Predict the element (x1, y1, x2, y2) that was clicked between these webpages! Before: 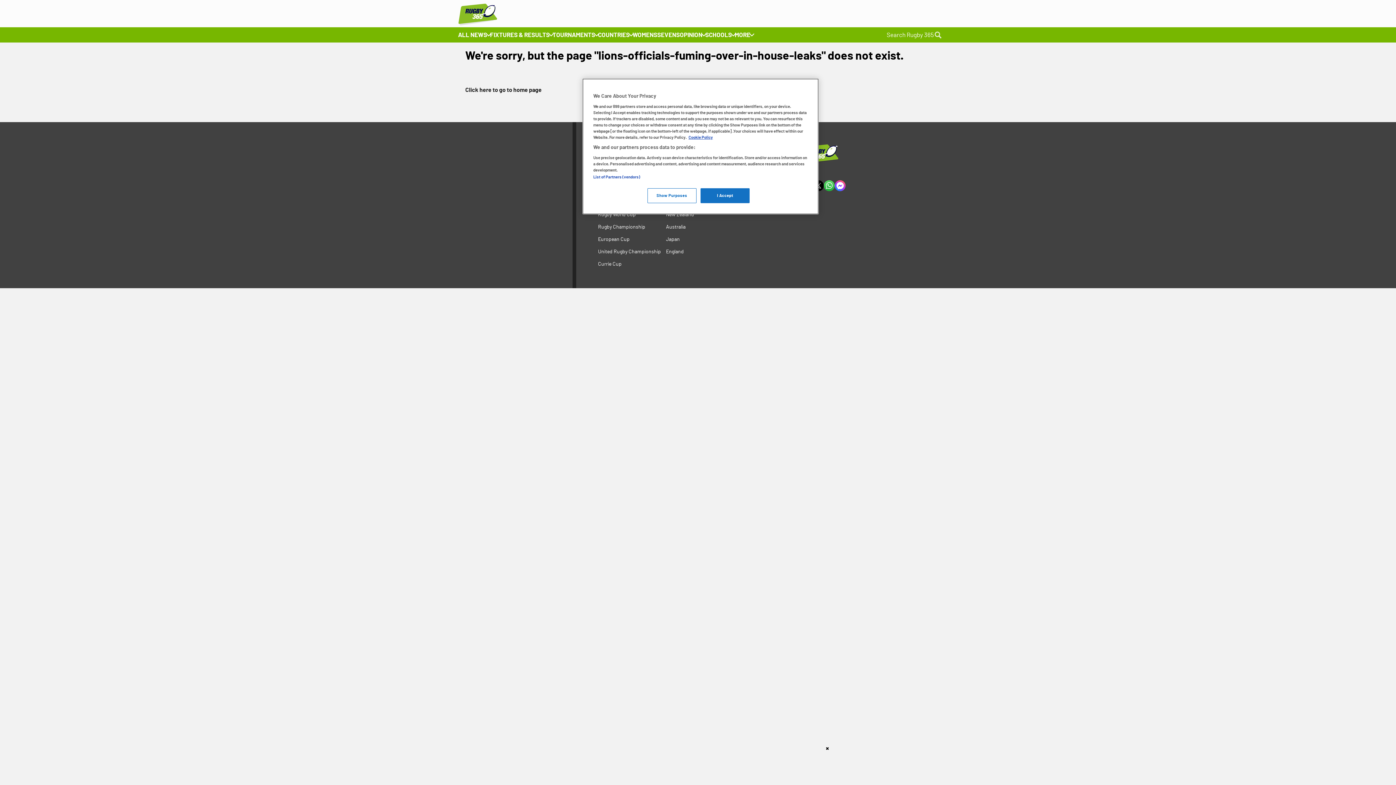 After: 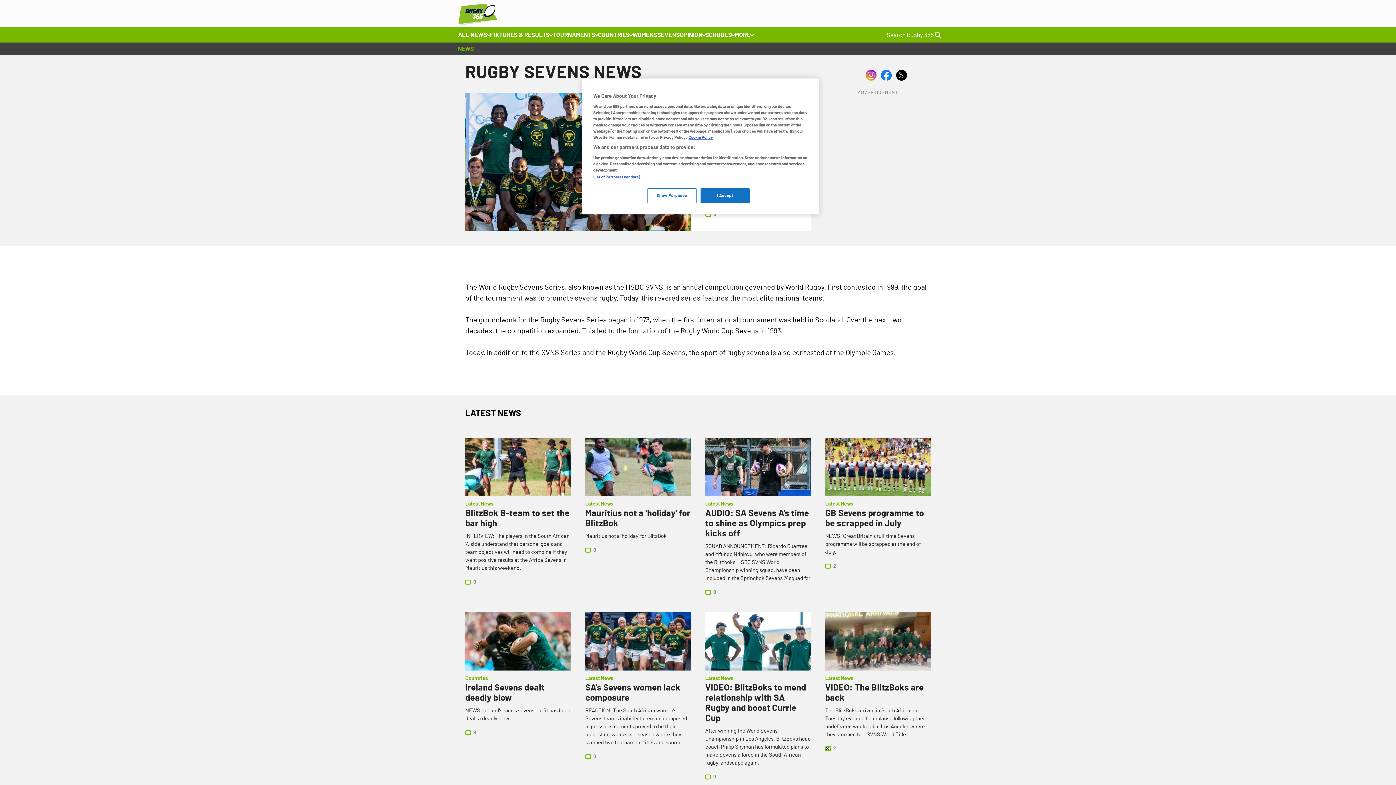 Action: label: SEVENS bbox: (657, 31, 680, 38)